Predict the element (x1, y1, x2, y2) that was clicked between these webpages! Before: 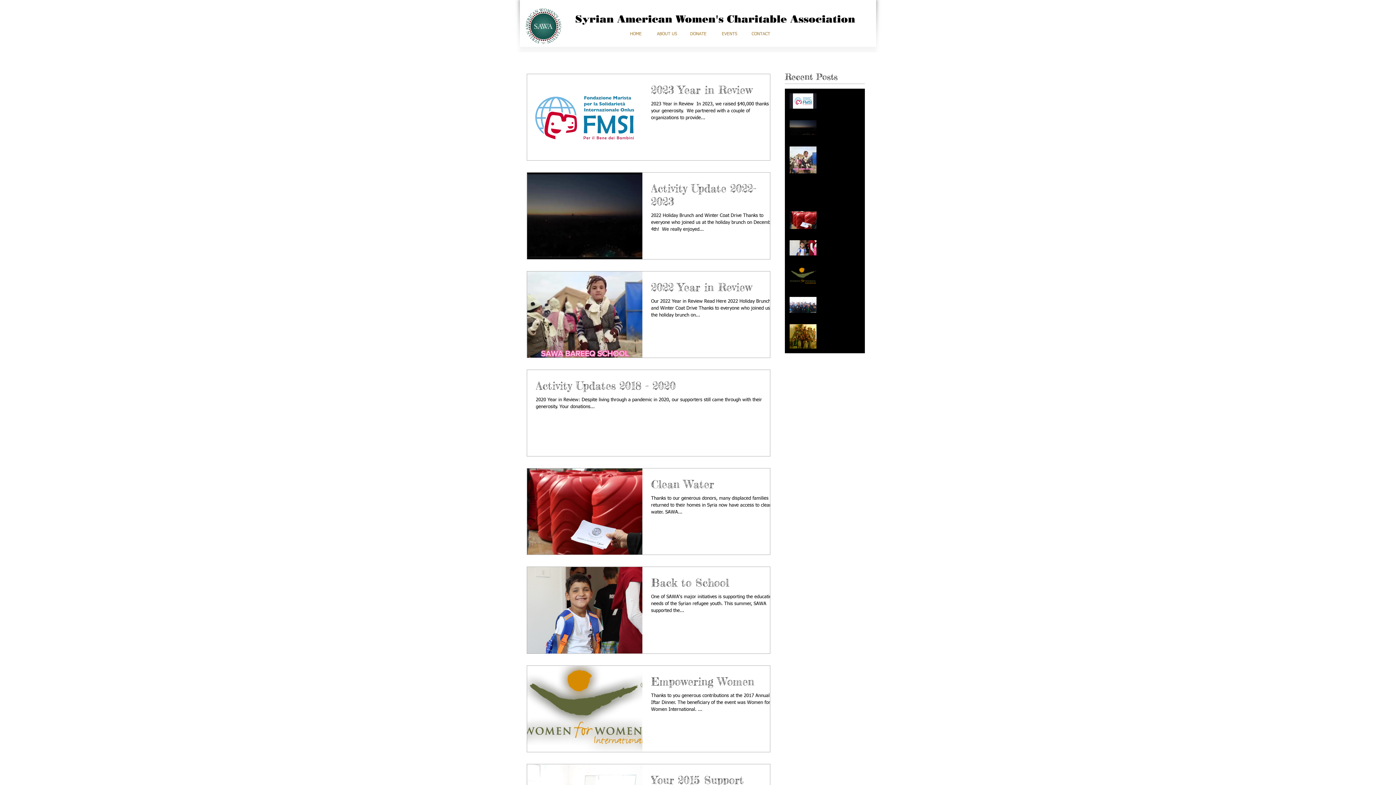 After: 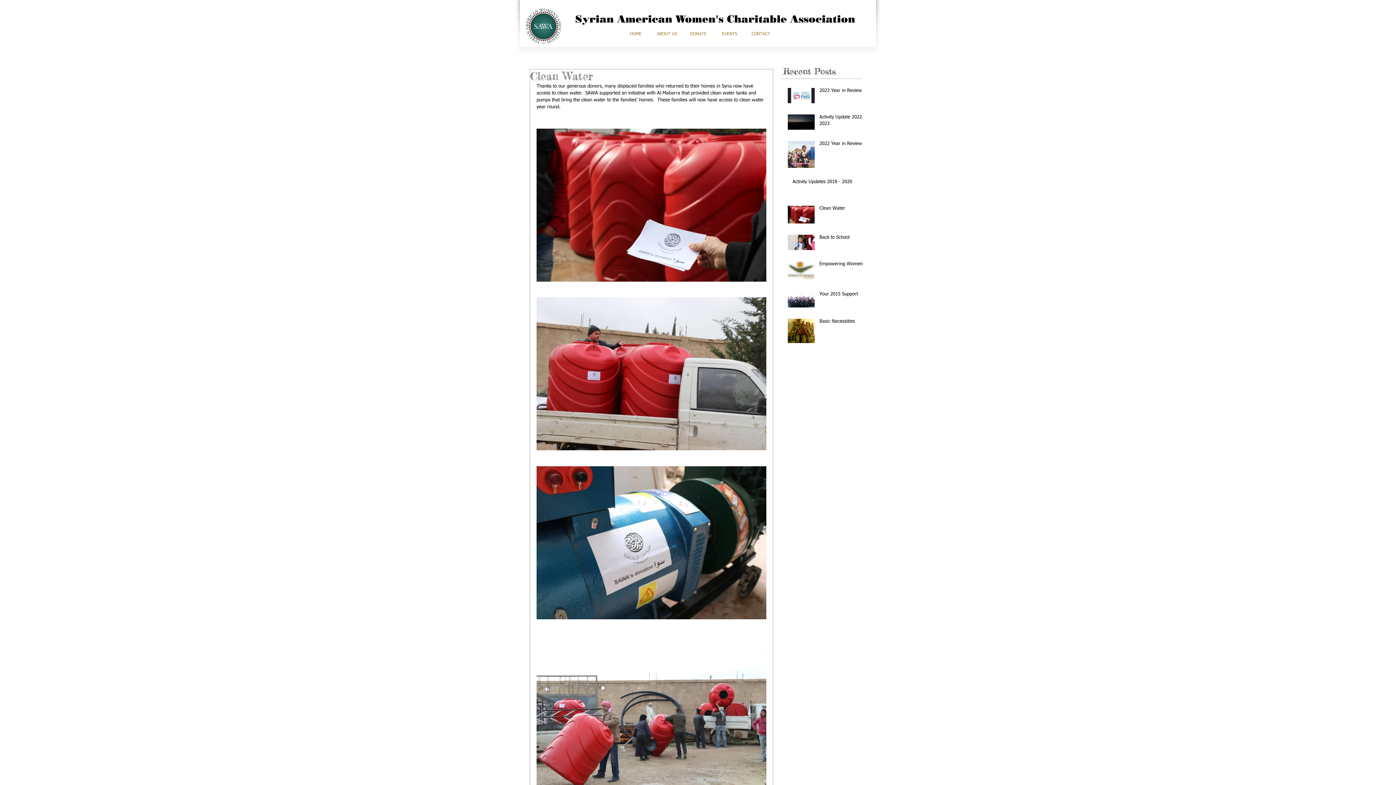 Action: label: Clean Water bbox: (651, 477, 778, 495)